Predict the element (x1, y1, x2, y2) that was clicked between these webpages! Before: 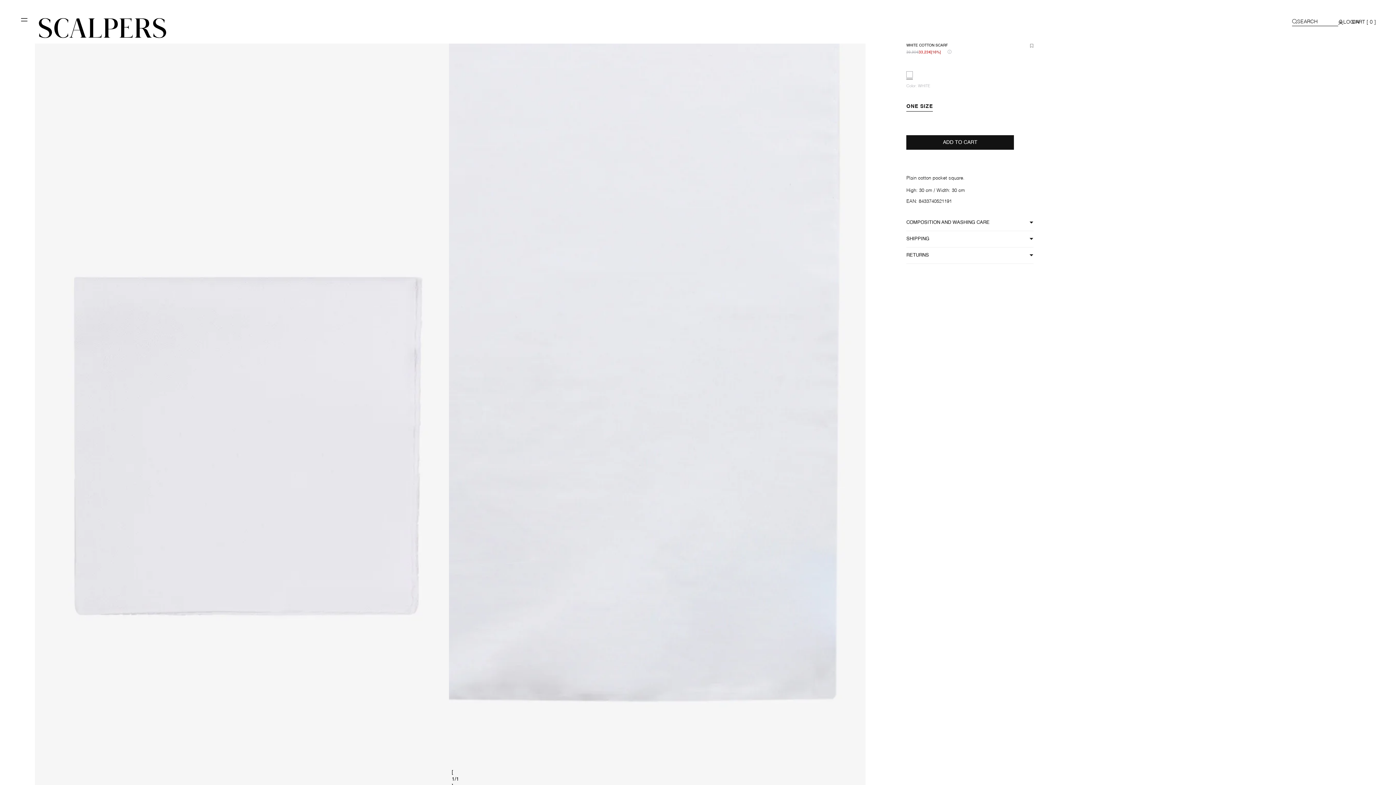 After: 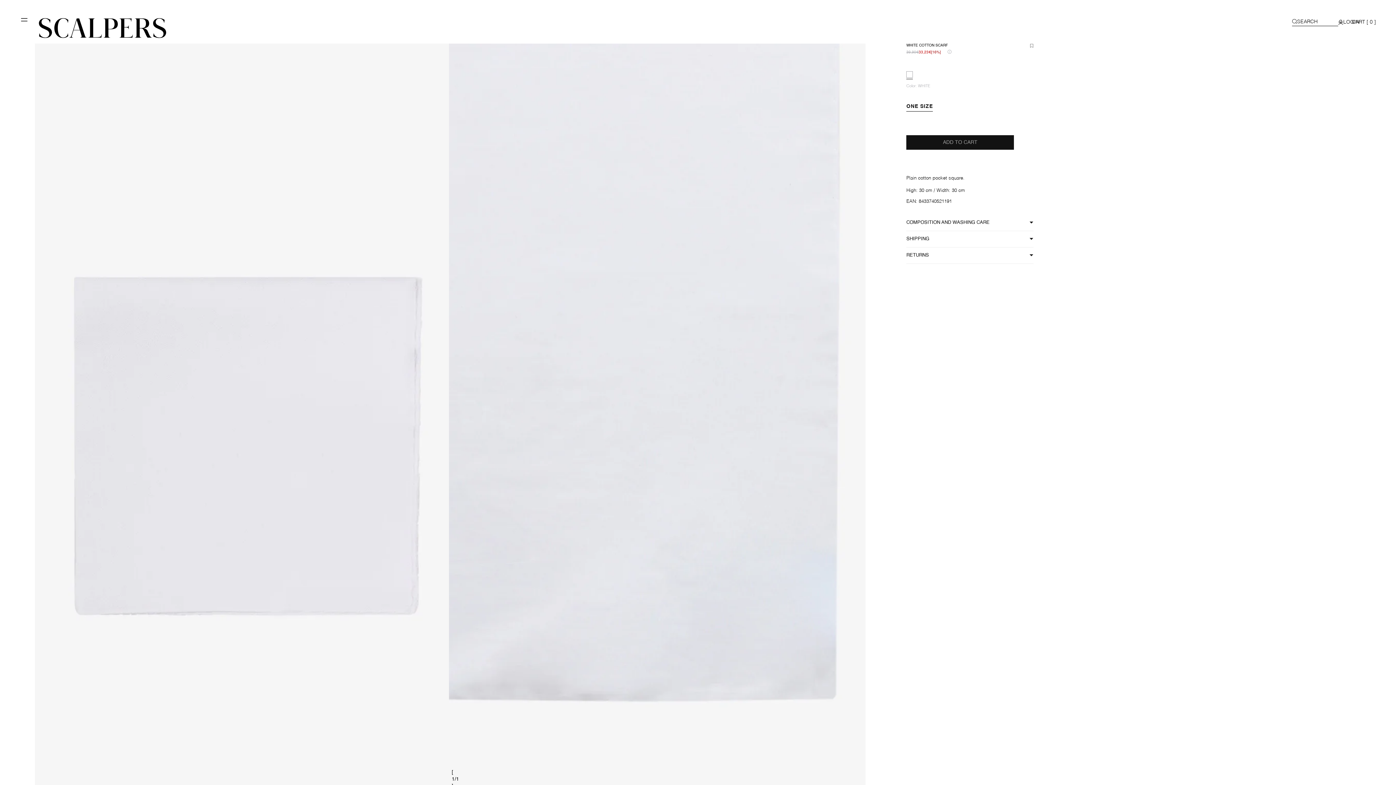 Action: label: ADD TO CART bbox: (906, 135, 1014, 149)